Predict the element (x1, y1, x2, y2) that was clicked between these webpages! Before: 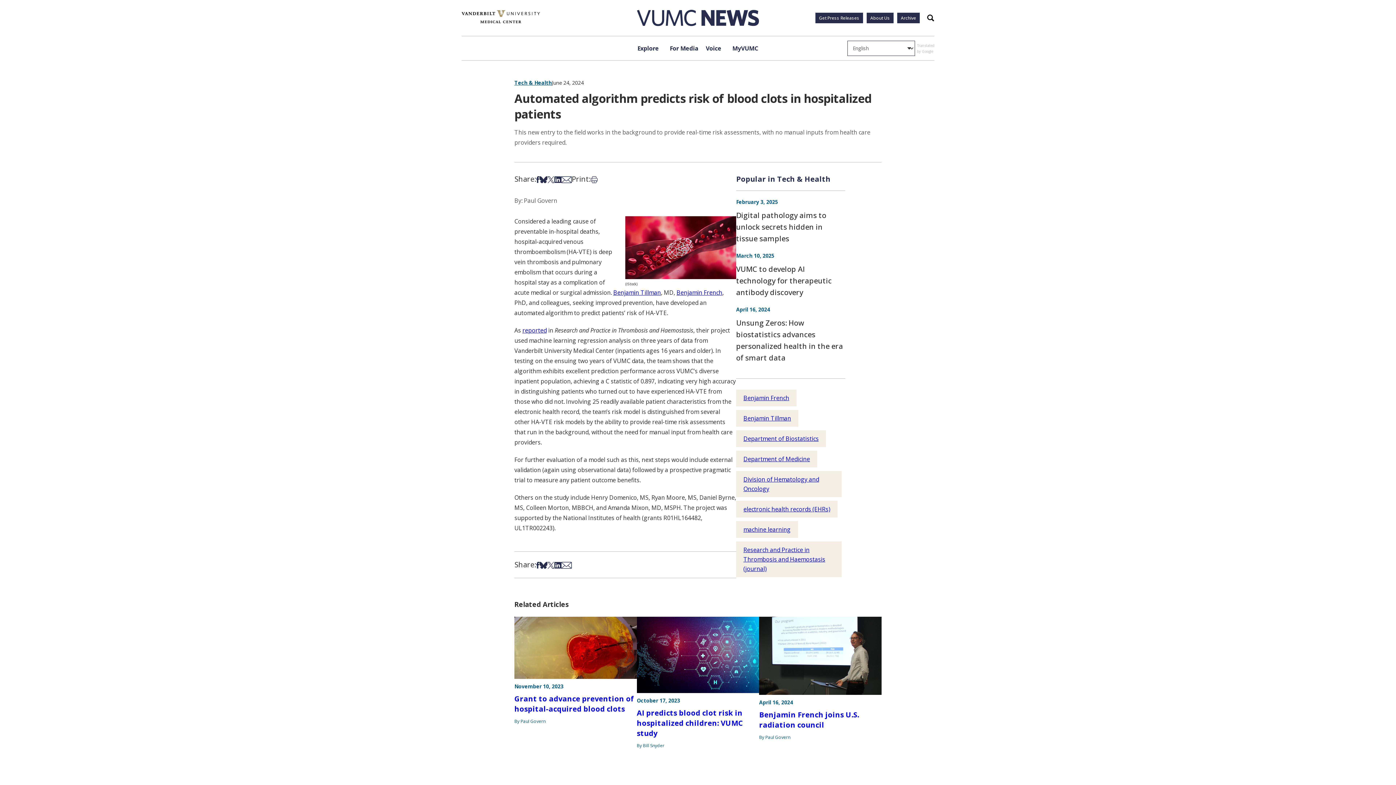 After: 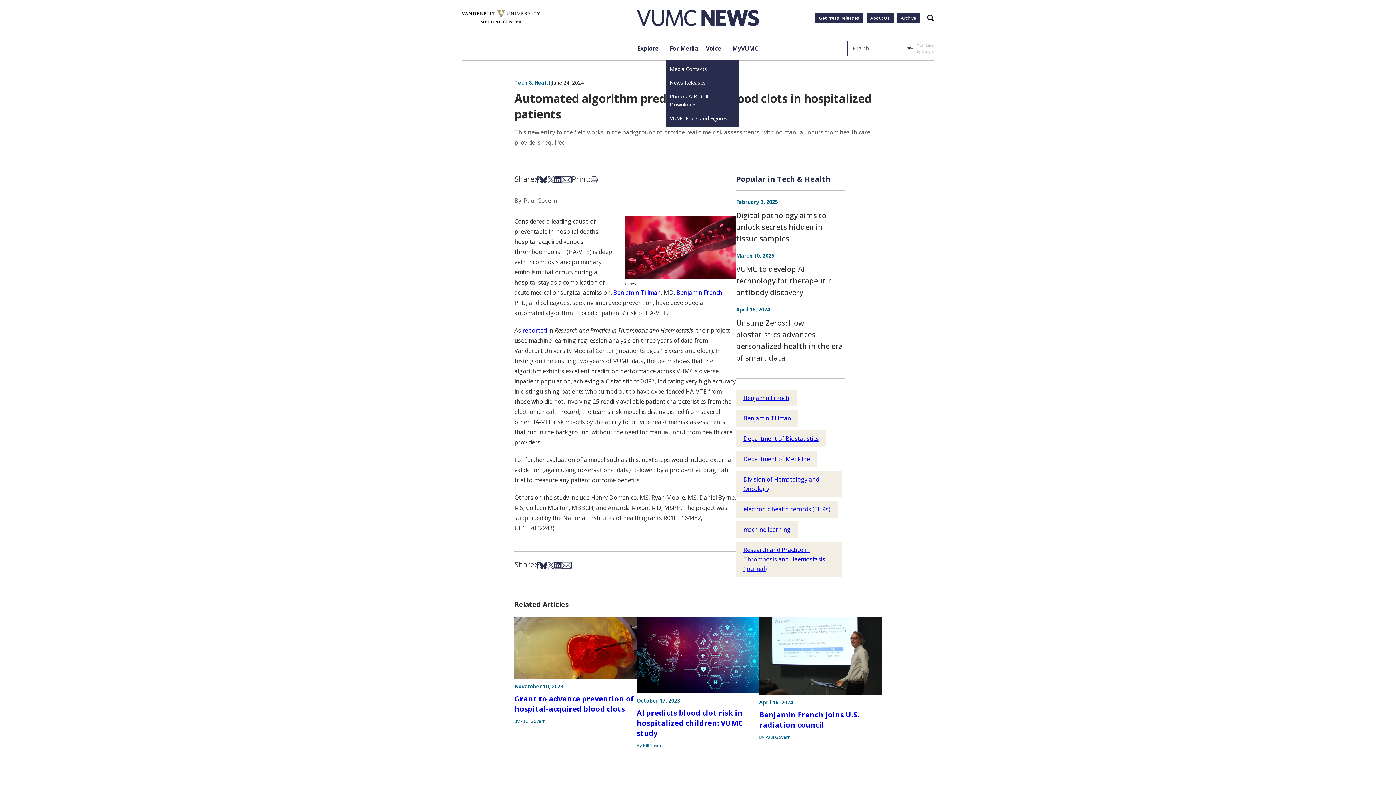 Action: bbox: (666, 36, 702, 60) label: For Media